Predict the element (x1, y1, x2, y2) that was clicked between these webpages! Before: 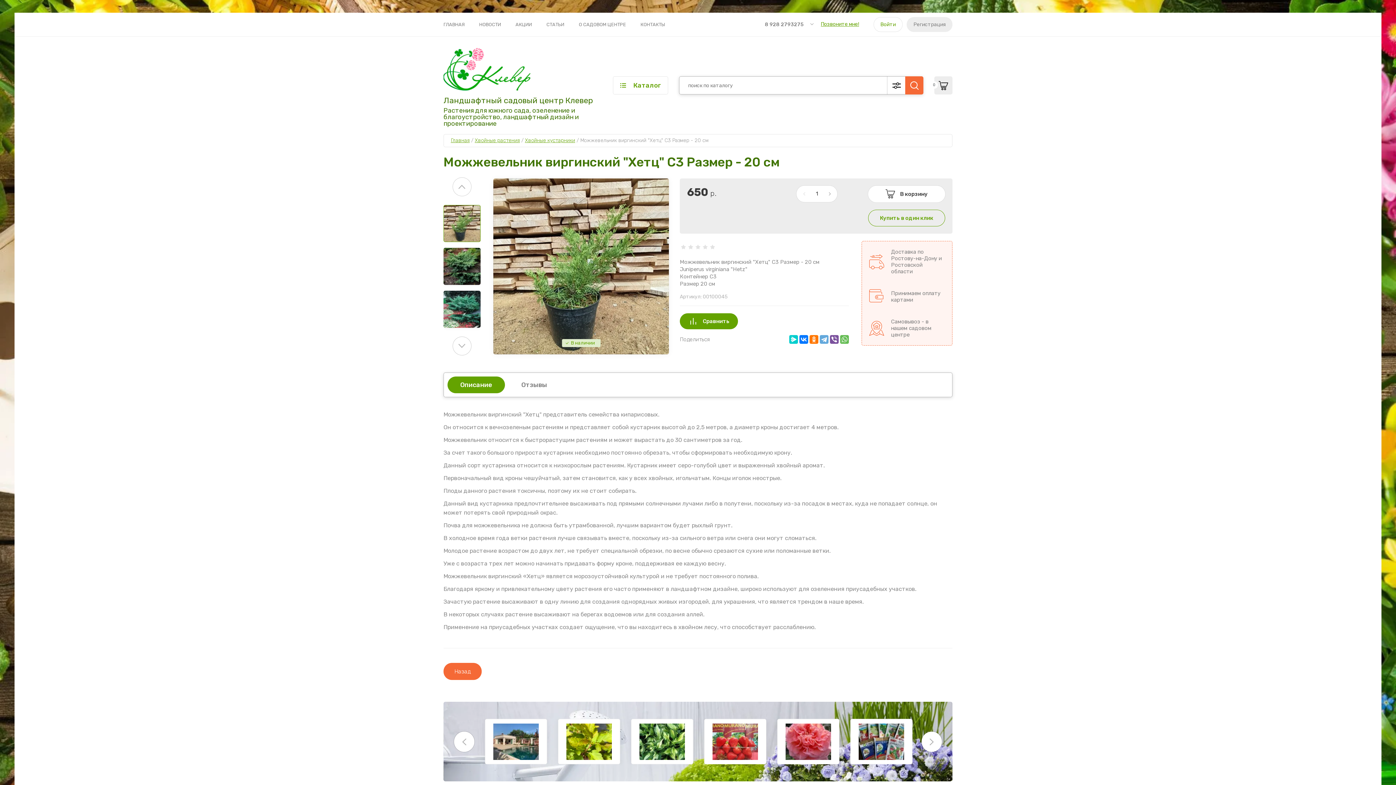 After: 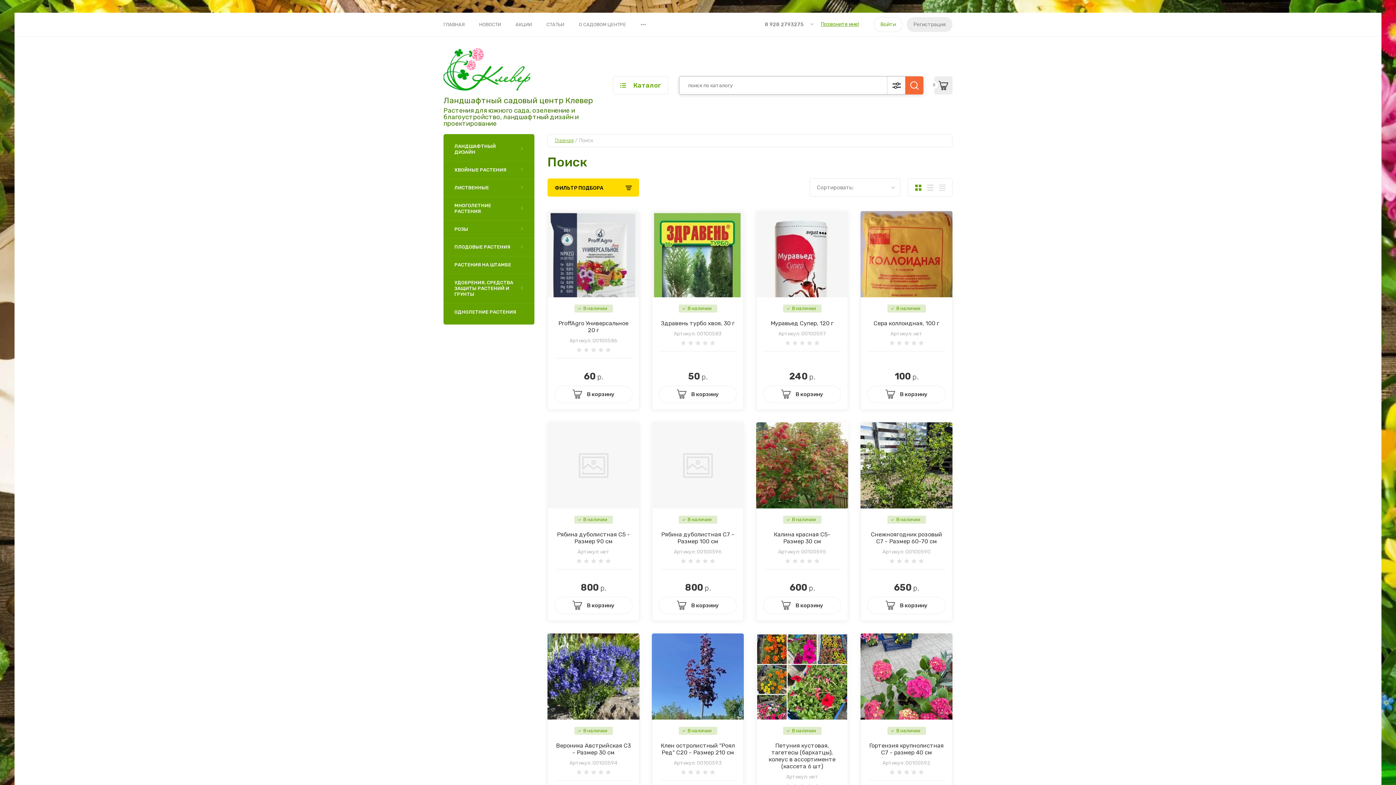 Action: bbox: (905, 76, 923, 94) label:  